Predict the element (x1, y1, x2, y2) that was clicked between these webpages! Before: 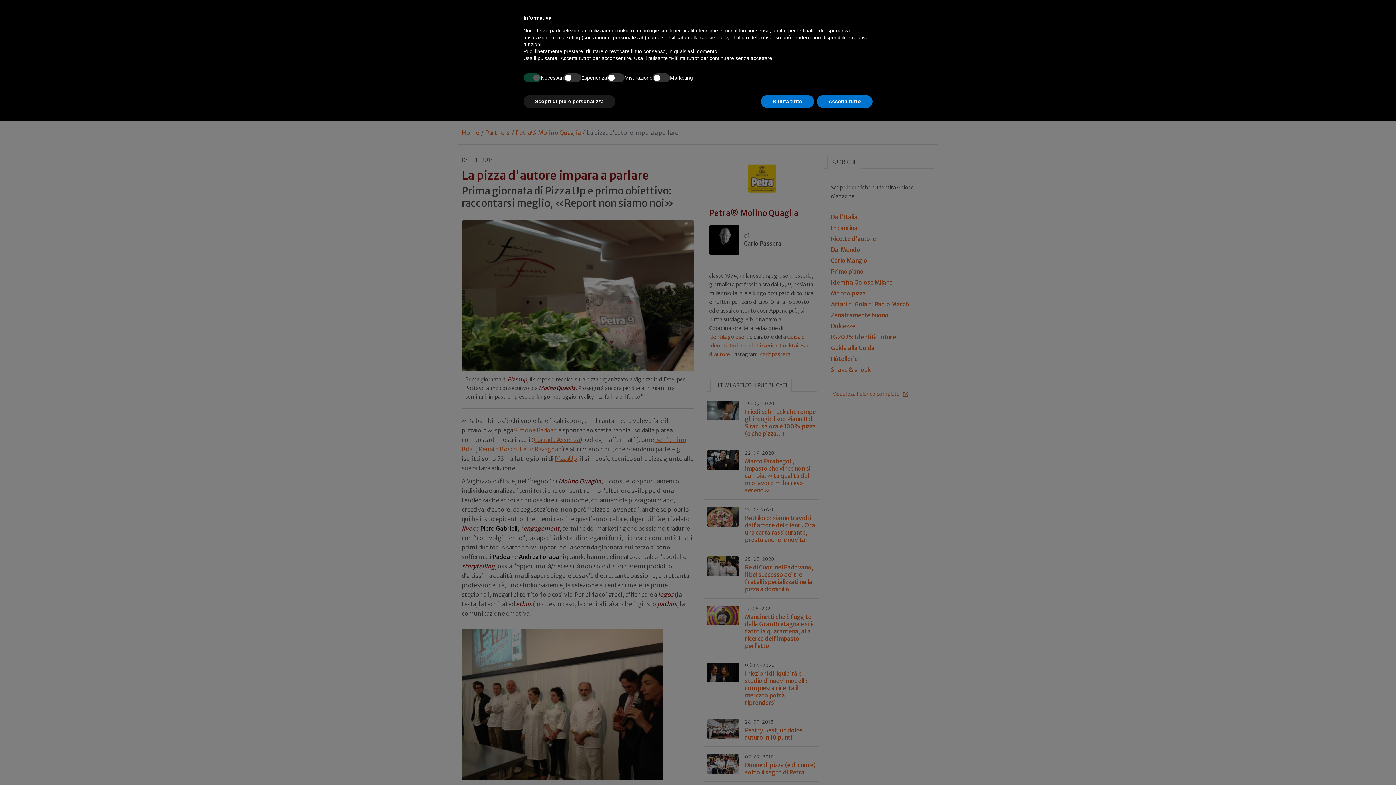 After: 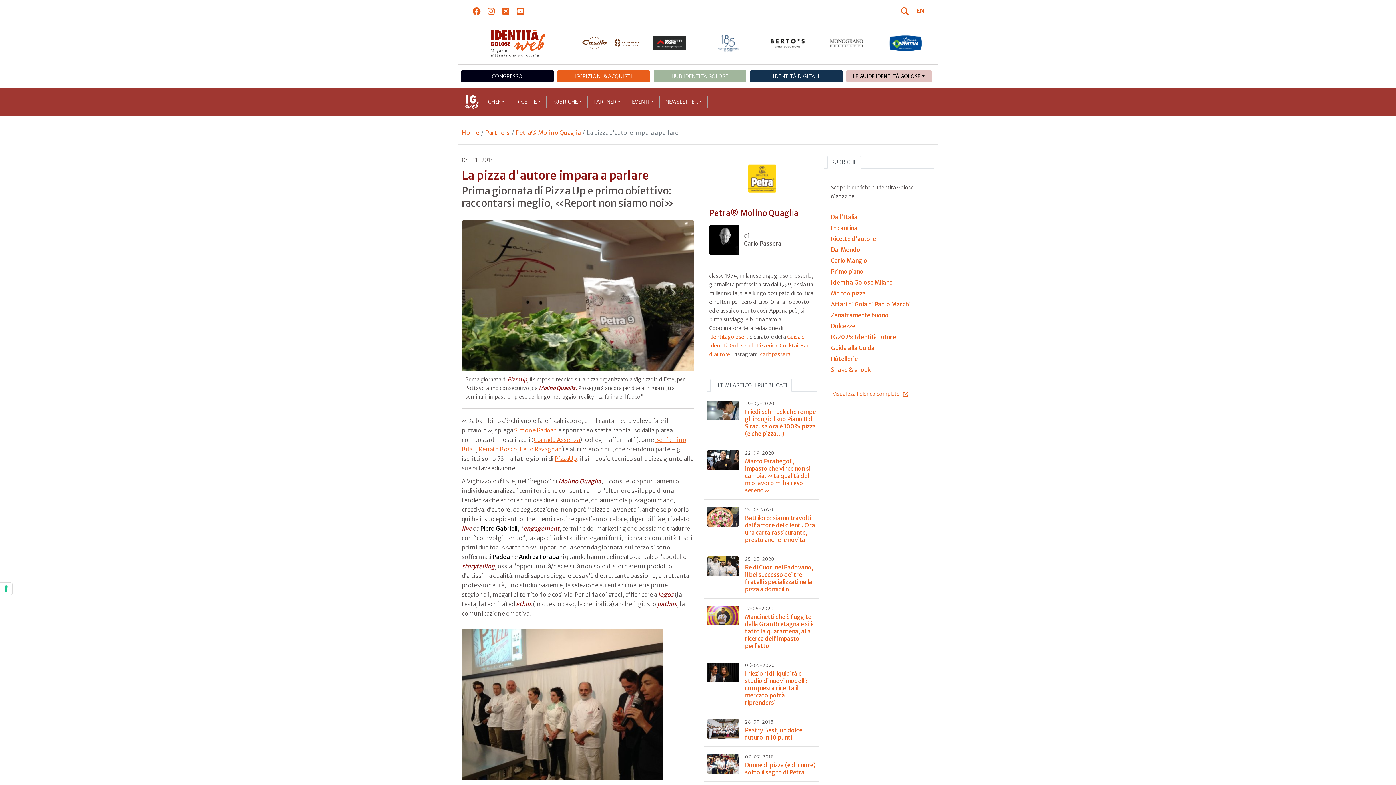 Action: label: Rifiuta tutto bbox: (761, 95, 814, 108)